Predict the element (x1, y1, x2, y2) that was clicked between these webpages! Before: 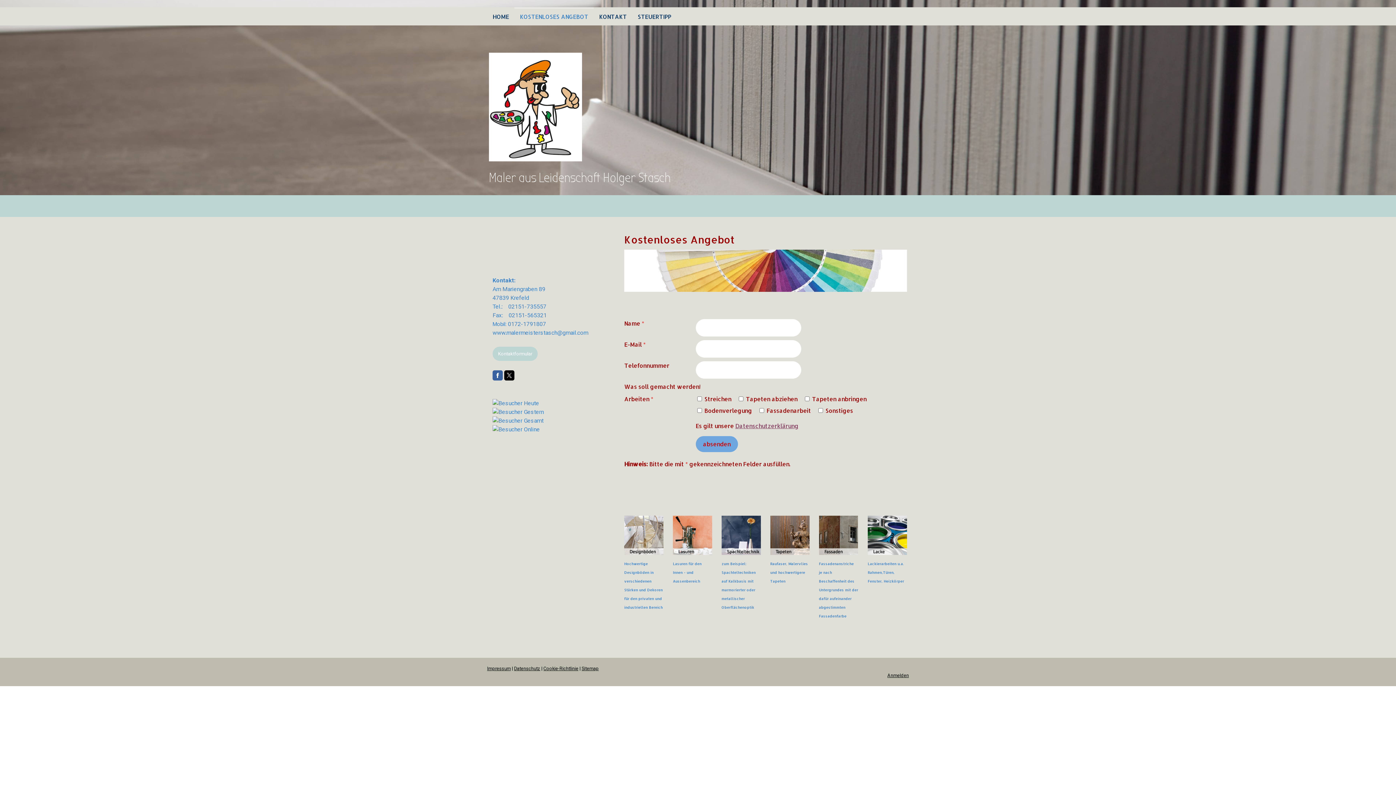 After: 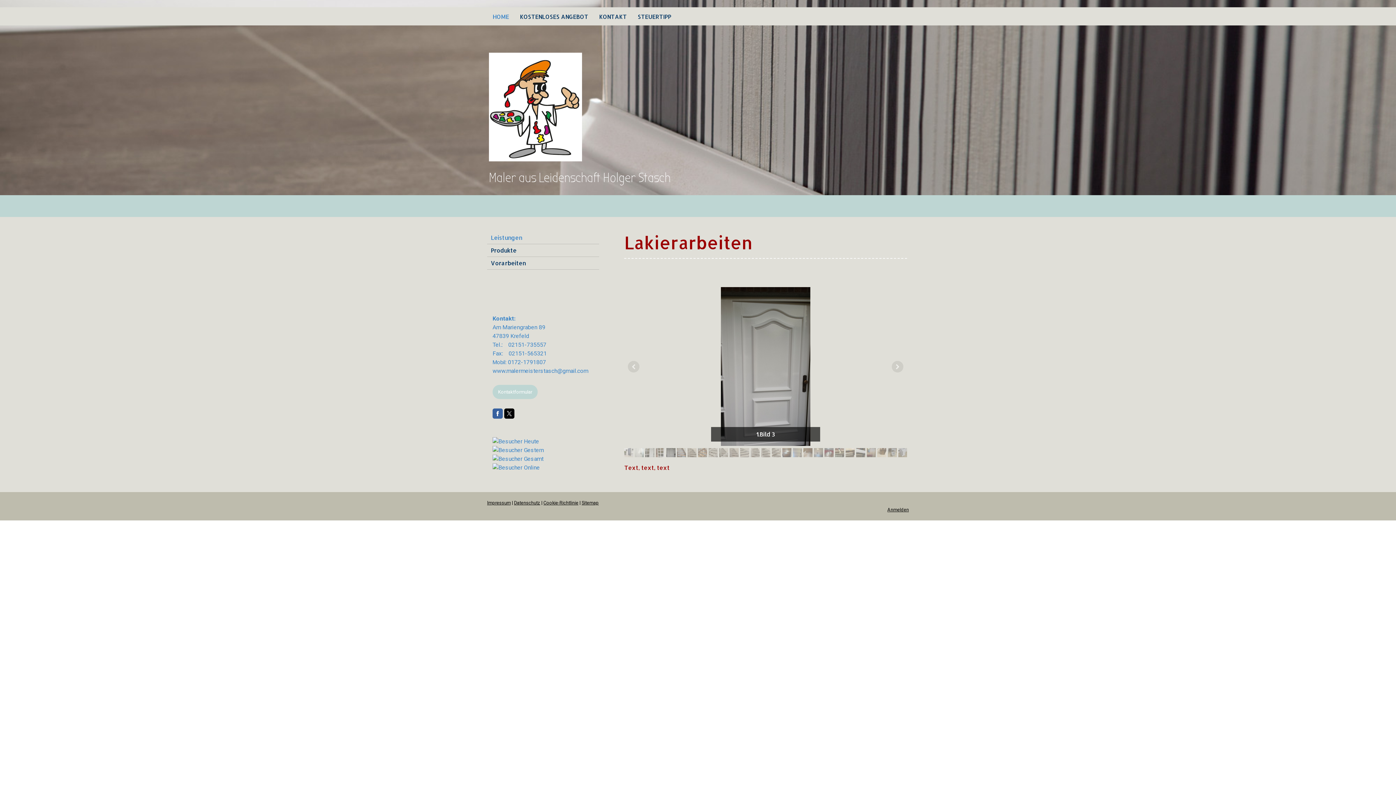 Action: bbox: (867, 516, 907, 523)